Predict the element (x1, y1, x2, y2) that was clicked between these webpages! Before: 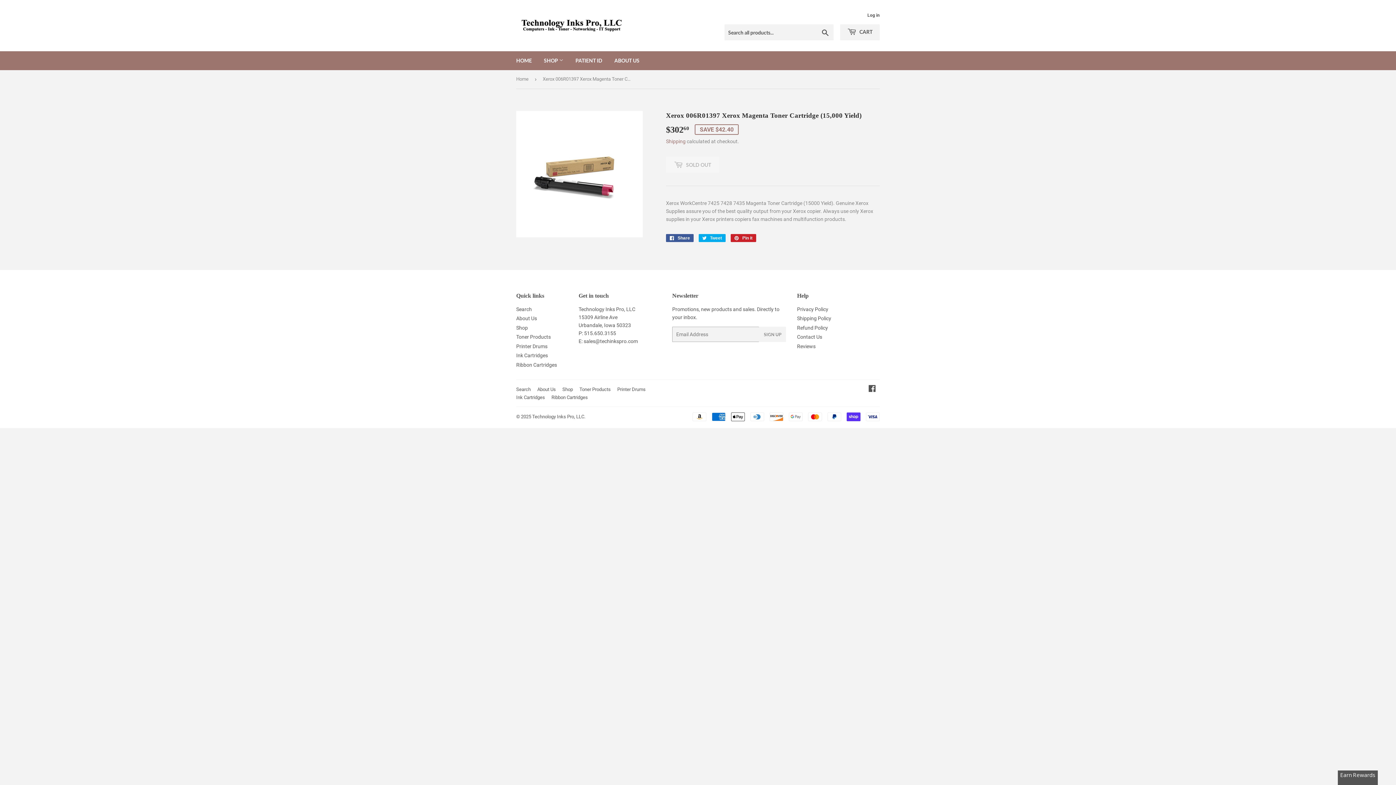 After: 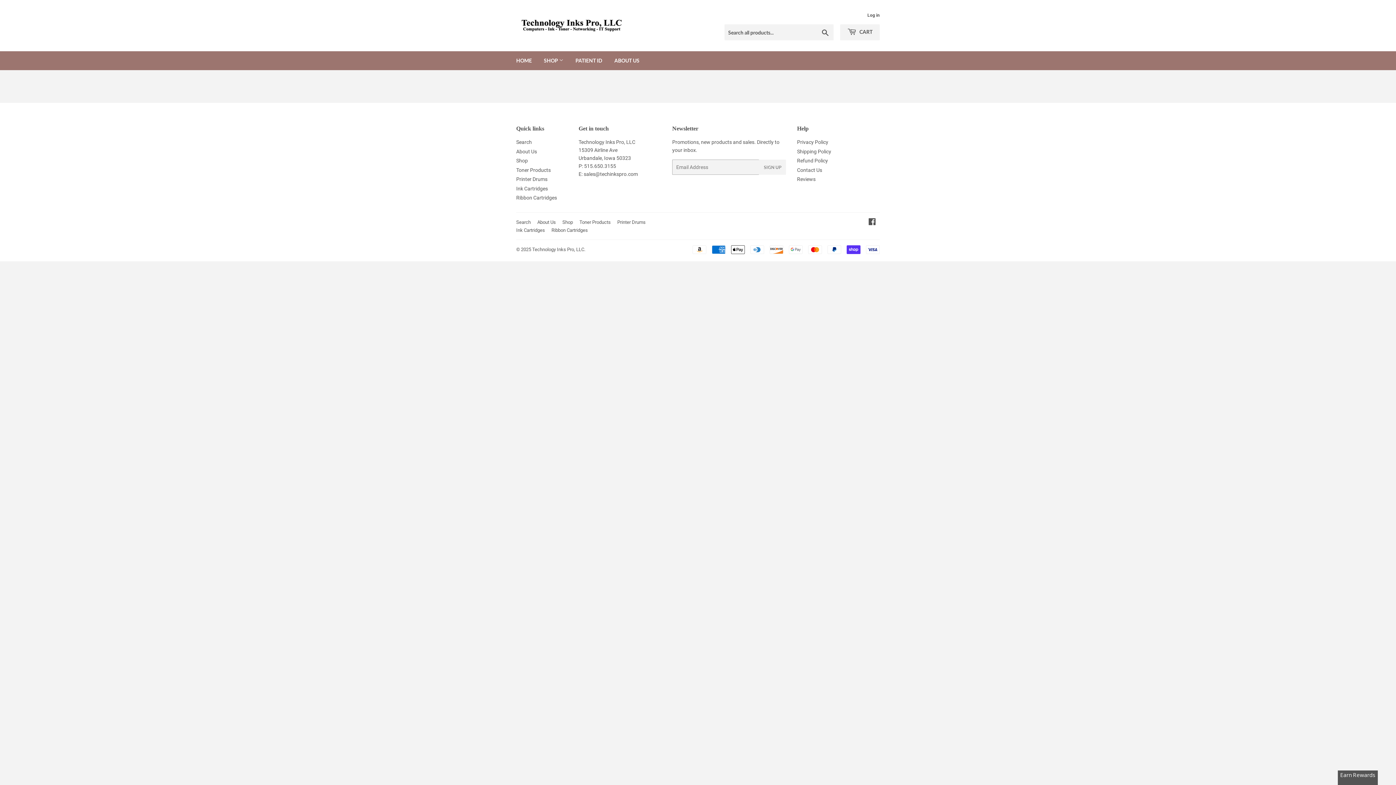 Action: label: Reviews bbox: (797, 343, 815, 349)